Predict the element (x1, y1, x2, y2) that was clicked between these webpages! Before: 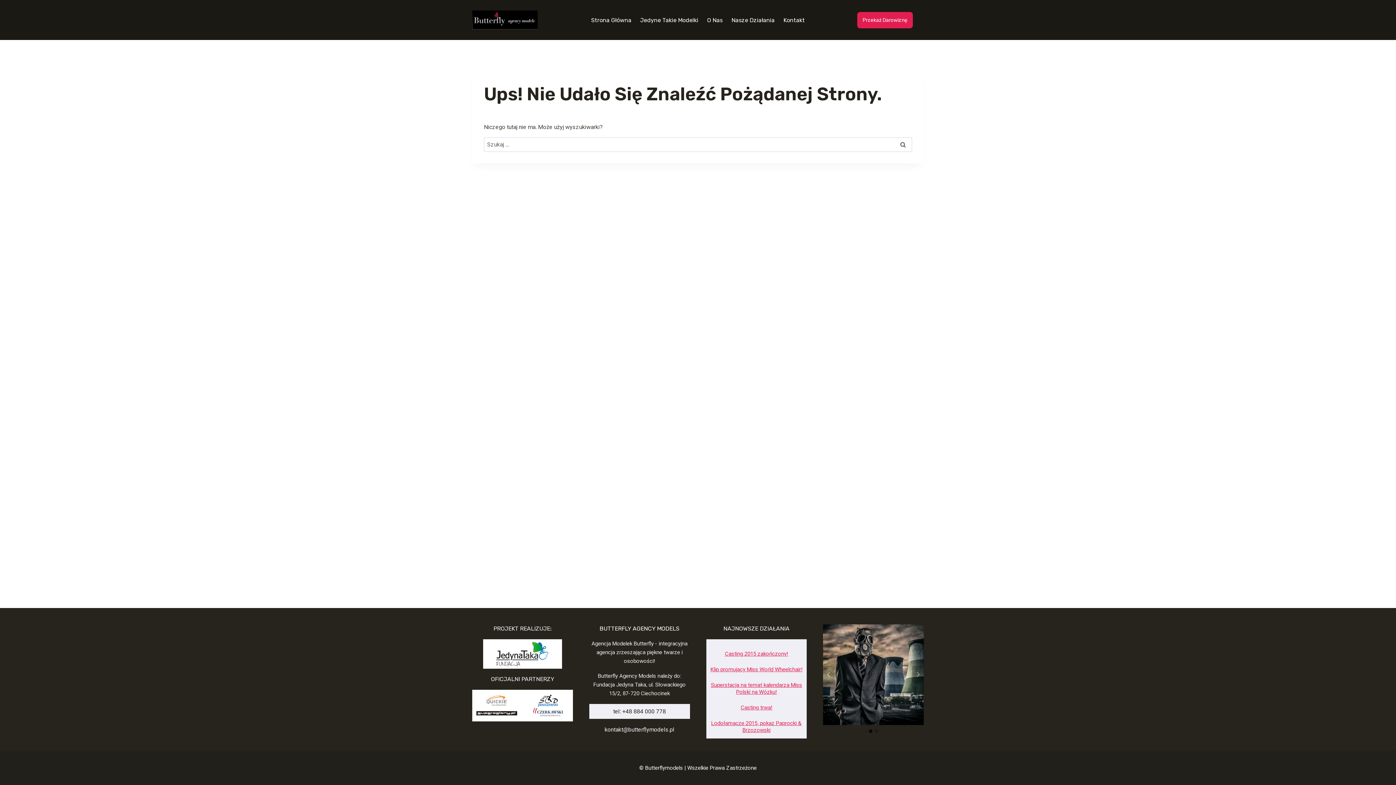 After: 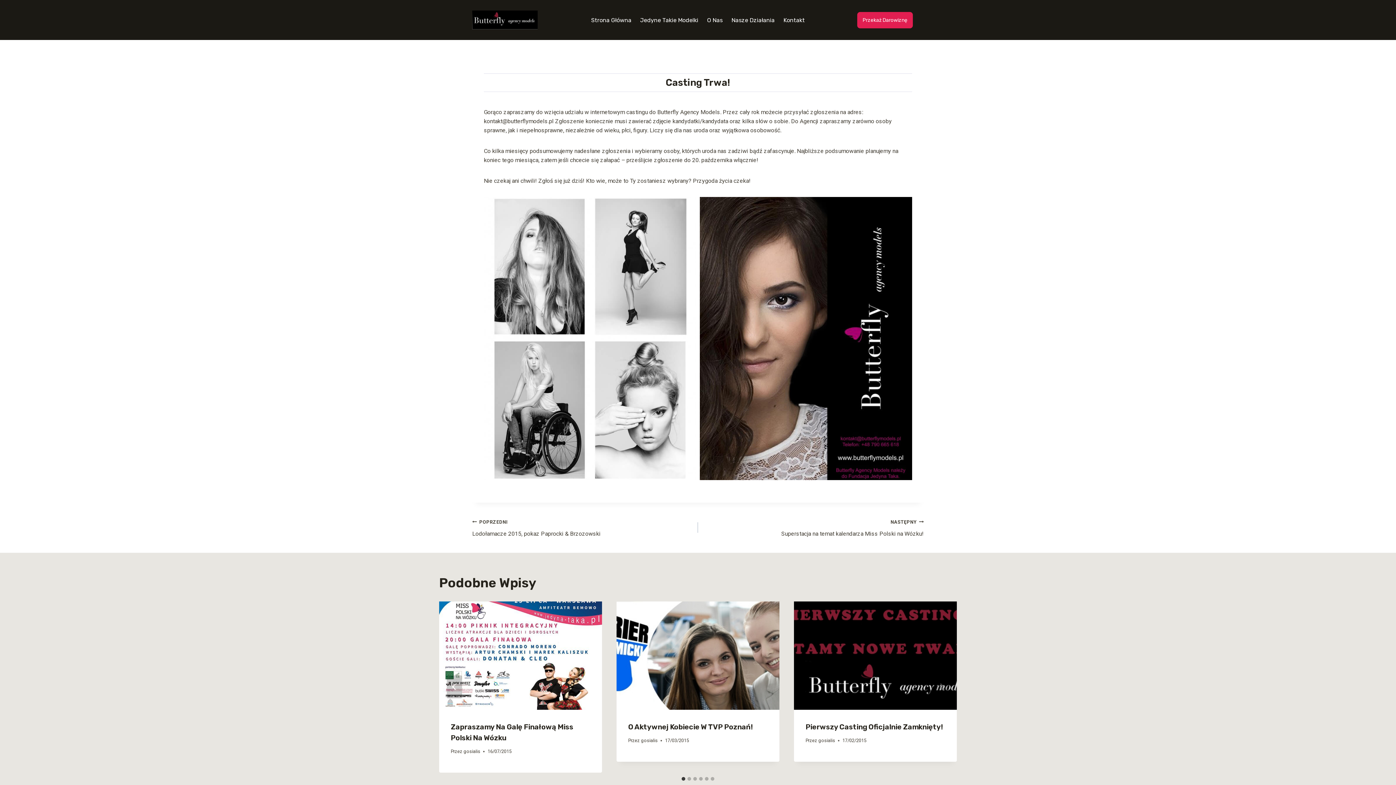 Action: label: Casting trwa! bbox: (740, 704, 772, 711)